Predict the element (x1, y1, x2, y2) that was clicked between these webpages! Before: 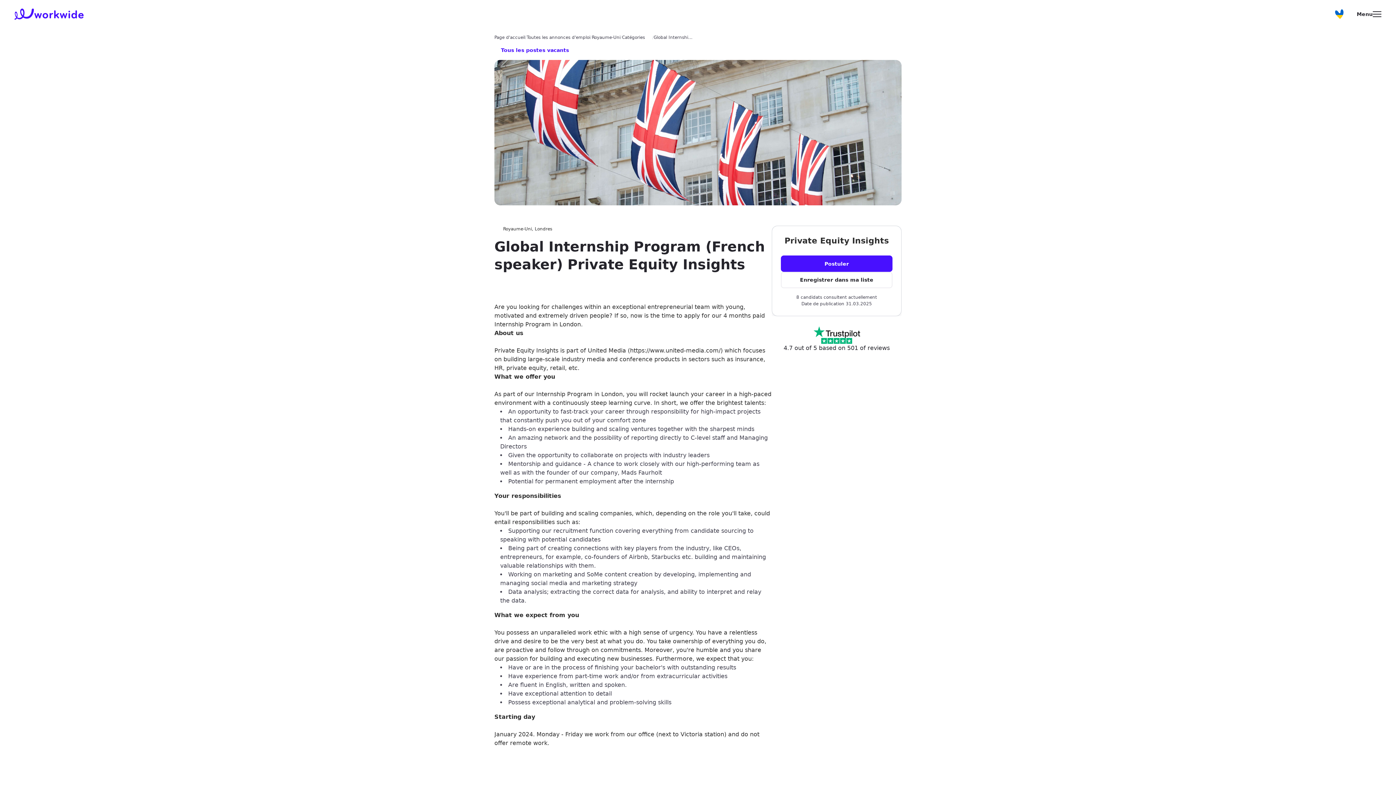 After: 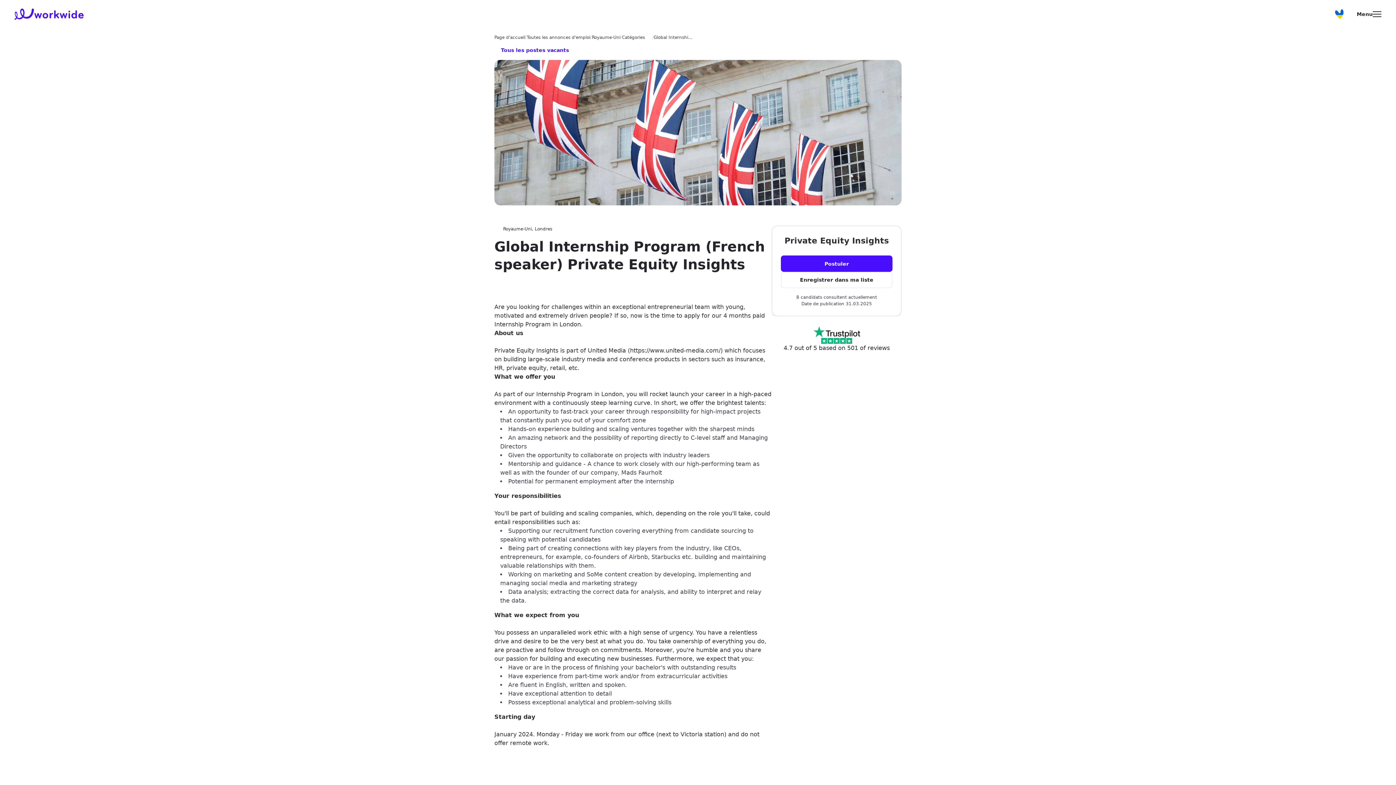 Action: label: 4.7 out of 5 based on 501 of reviews bbox: (772, 326, 901, 352)